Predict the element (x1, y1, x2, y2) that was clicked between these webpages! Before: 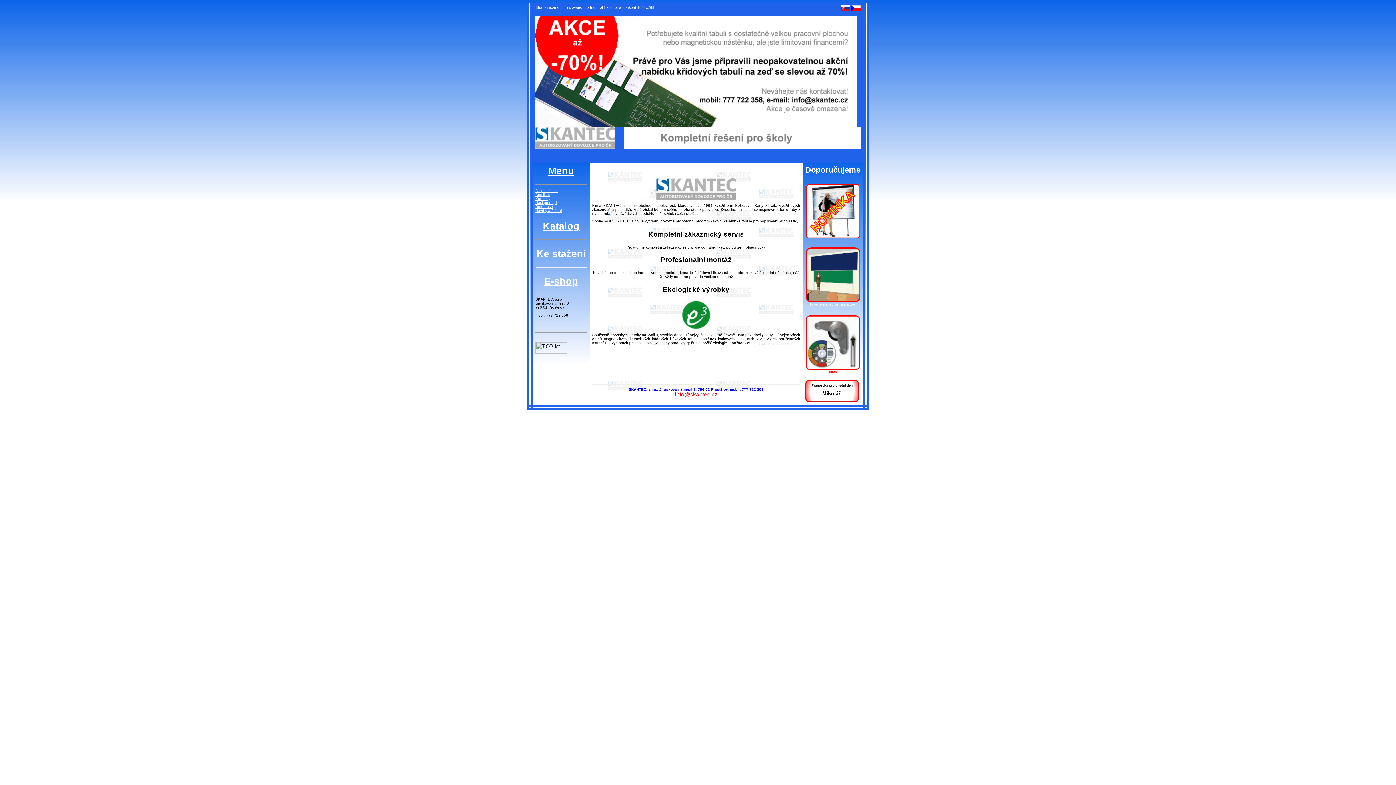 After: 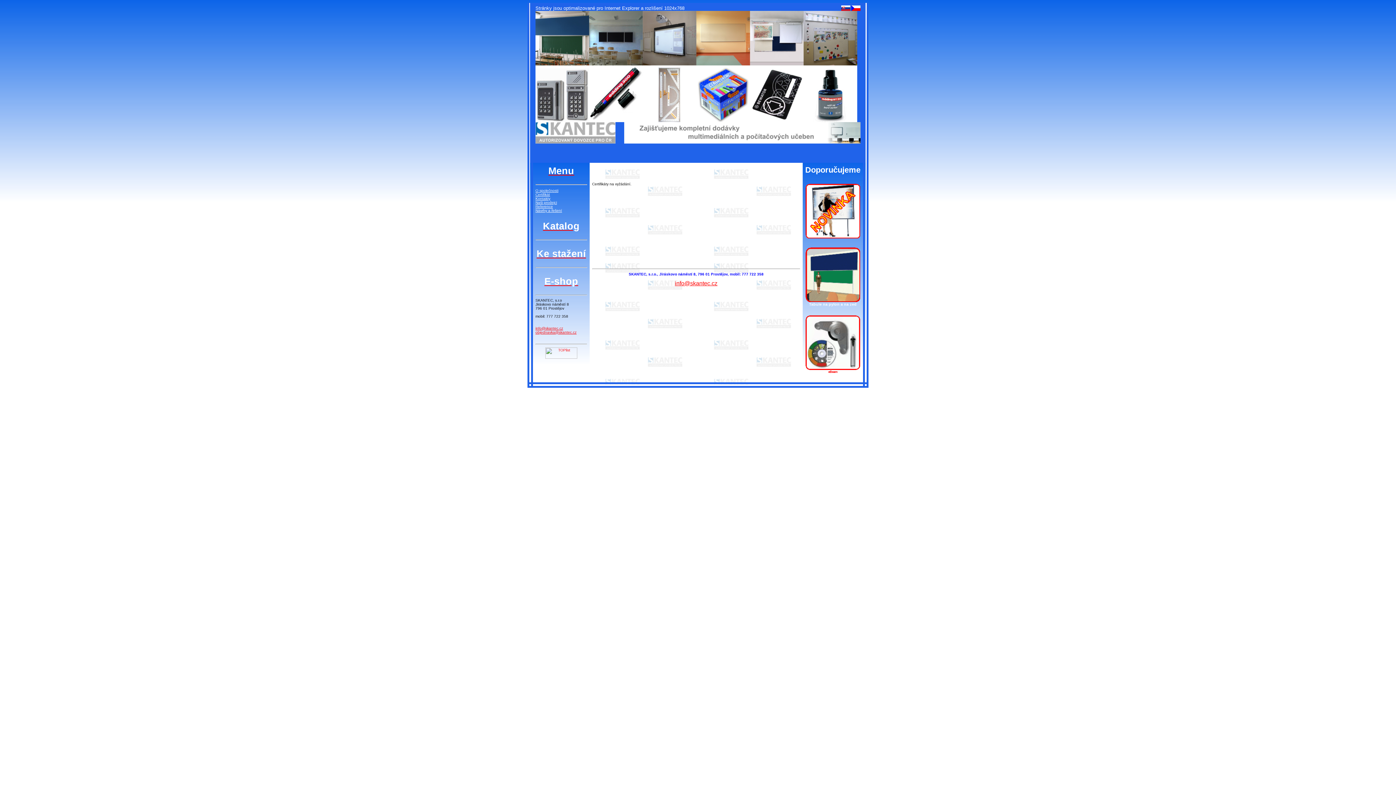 Action: bbox: (535, 192, 550, 196) label: Certifikát